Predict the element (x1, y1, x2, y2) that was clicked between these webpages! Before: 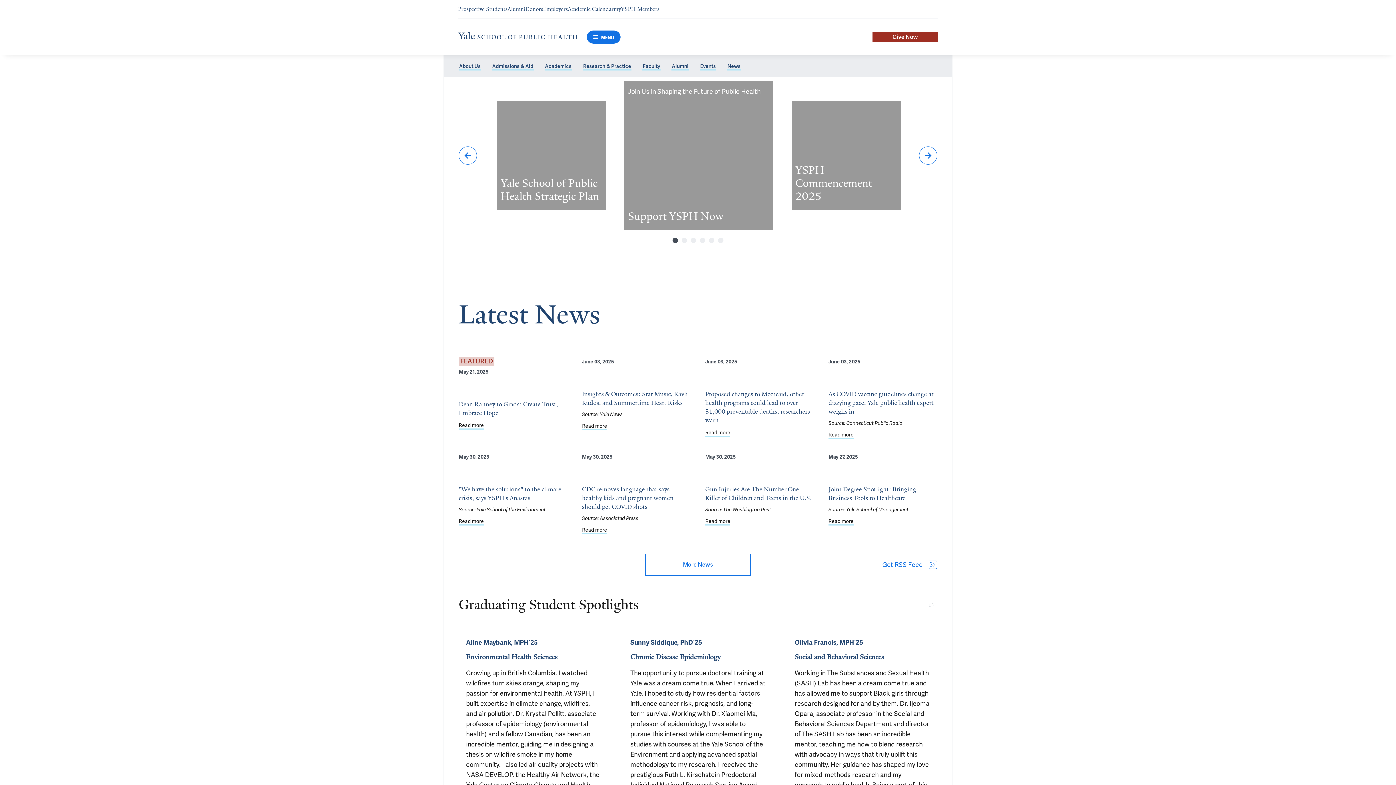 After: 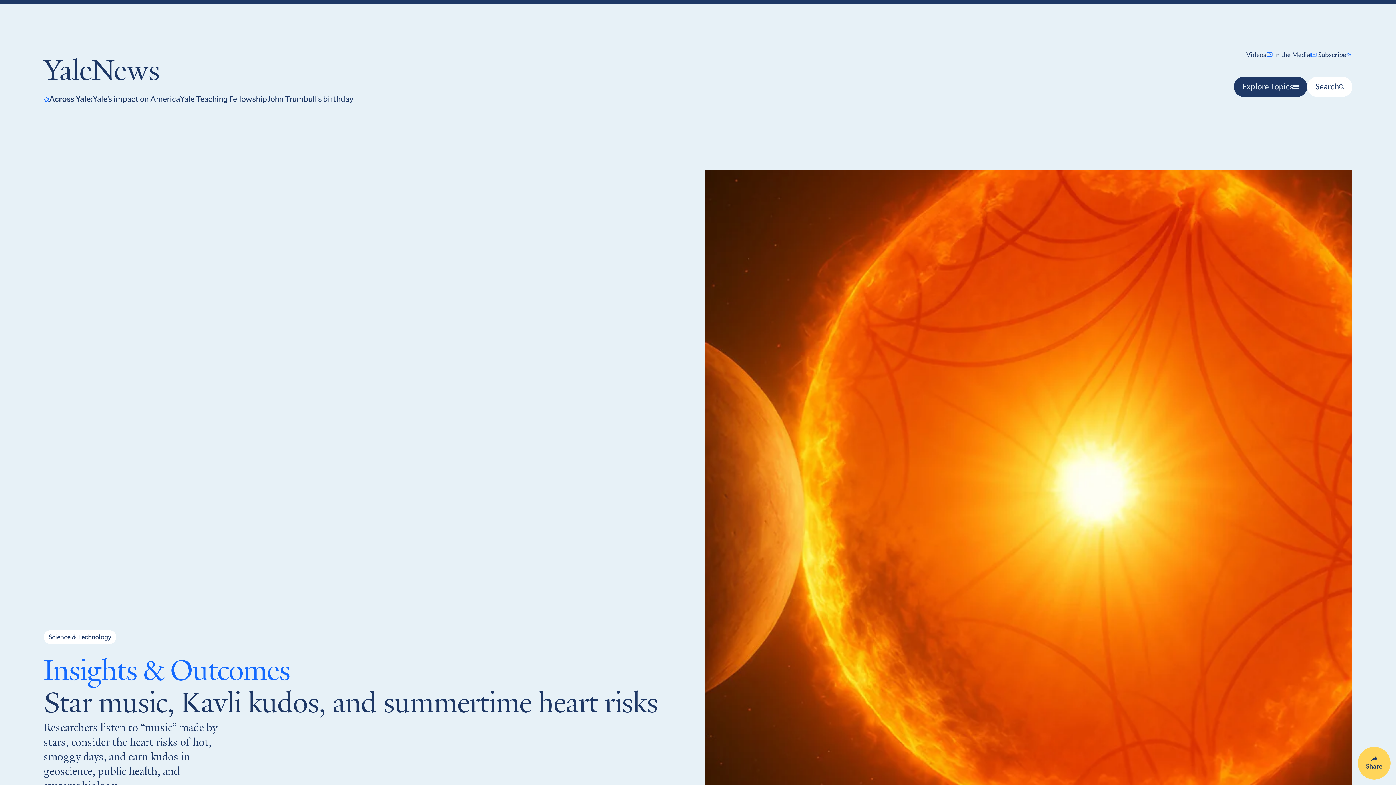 Action: label: Insights & Outcomes: Star Music, Kavli Kudos, and Summertime Heart Risks, Source: Yale News bbox: (582, 373, 690, 418)